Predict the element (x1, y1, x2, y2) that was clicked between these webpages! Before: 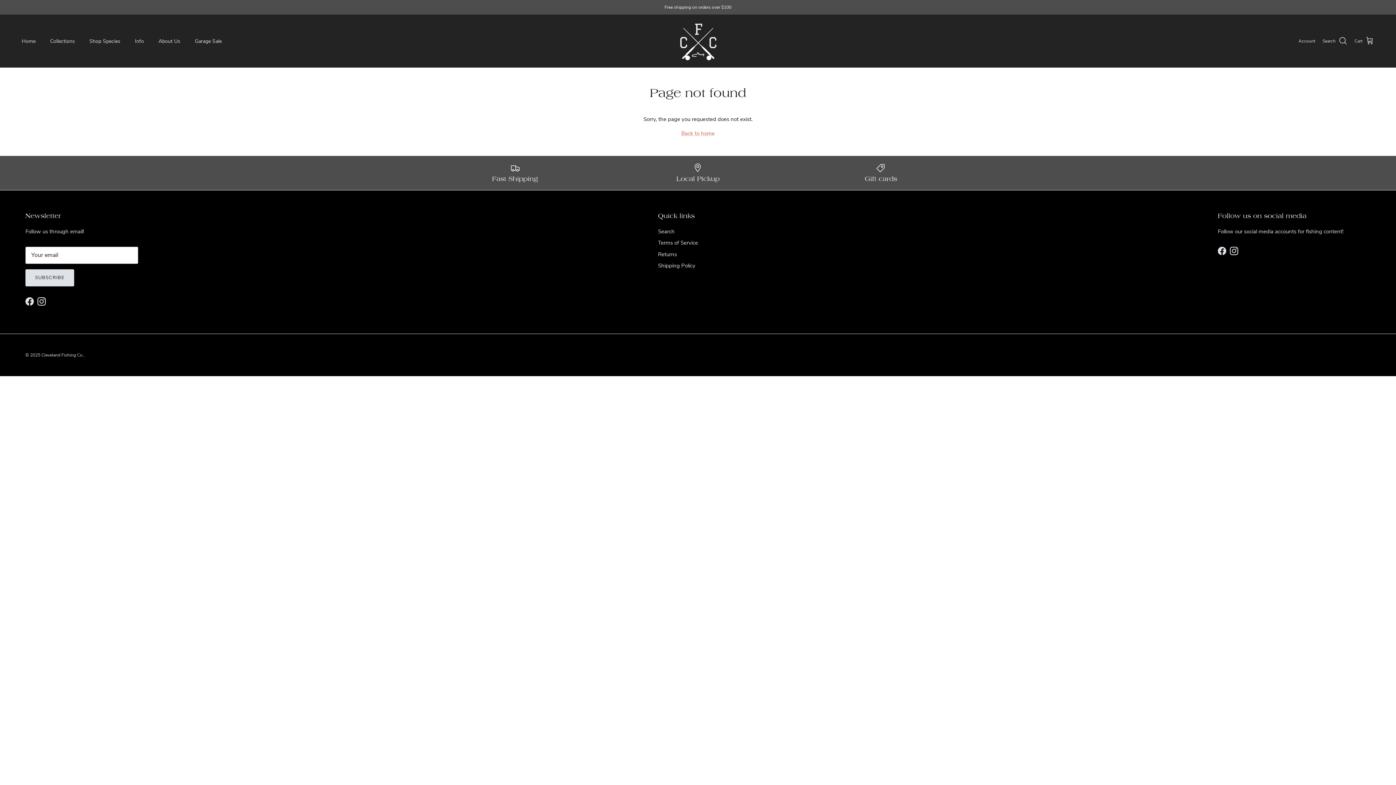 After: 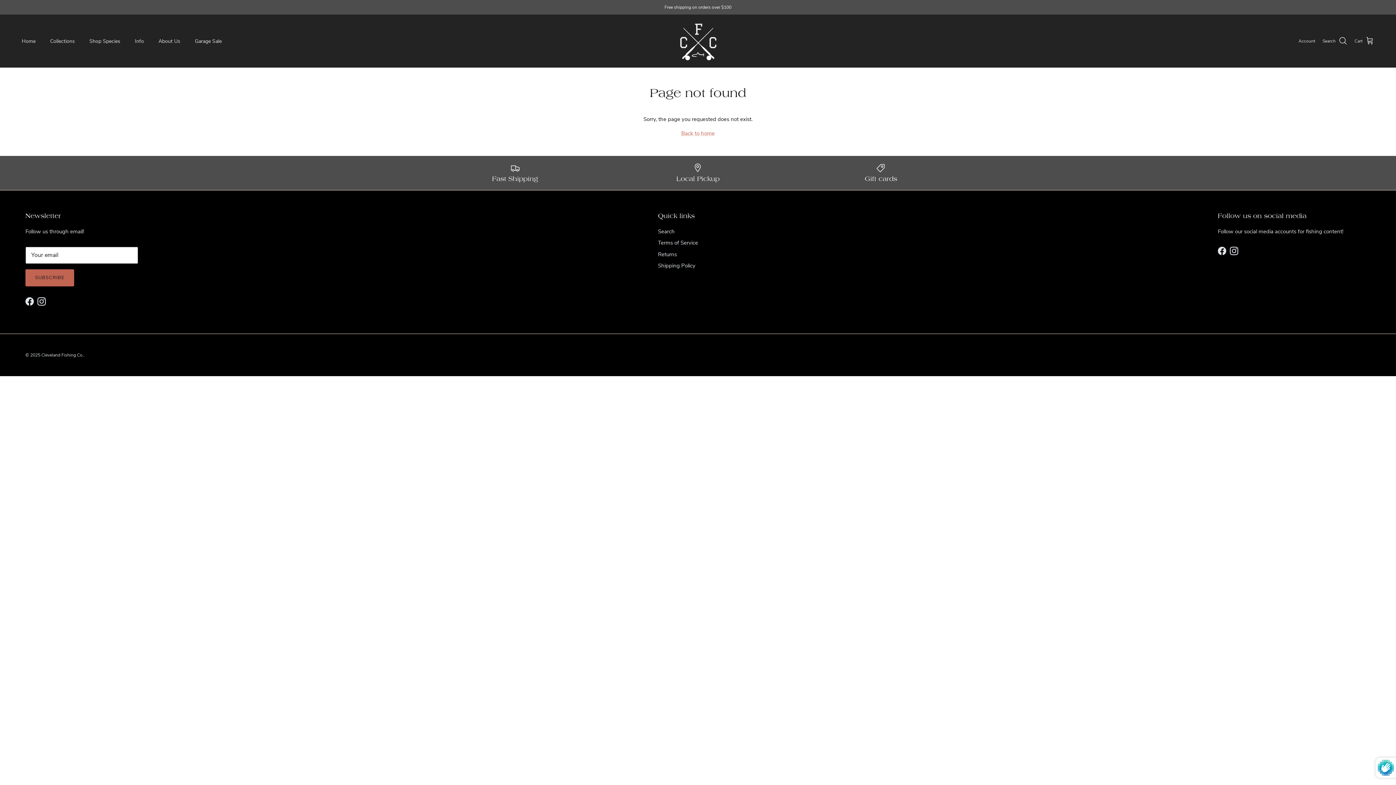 Action: label: SUBSCRIBE bbox: (25, 269, 74, 286)